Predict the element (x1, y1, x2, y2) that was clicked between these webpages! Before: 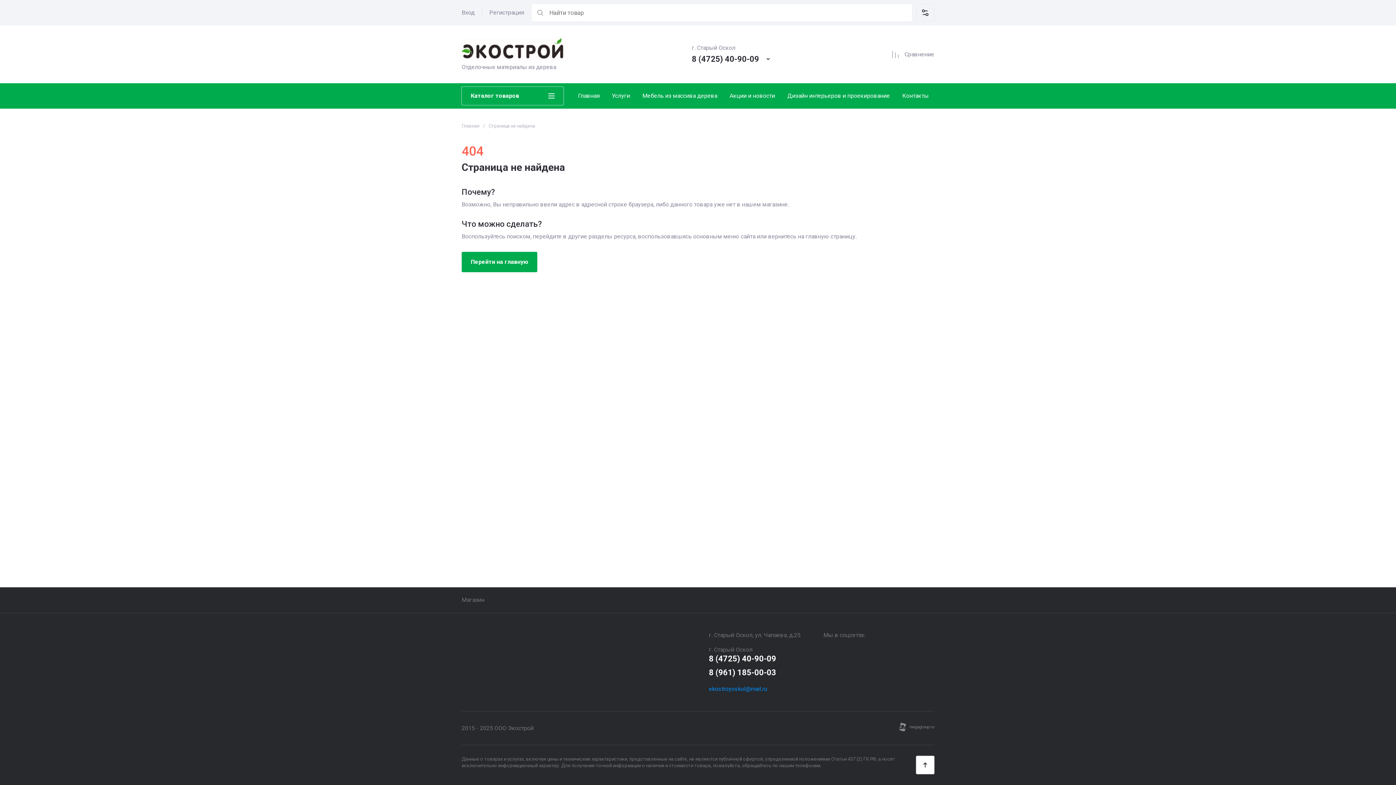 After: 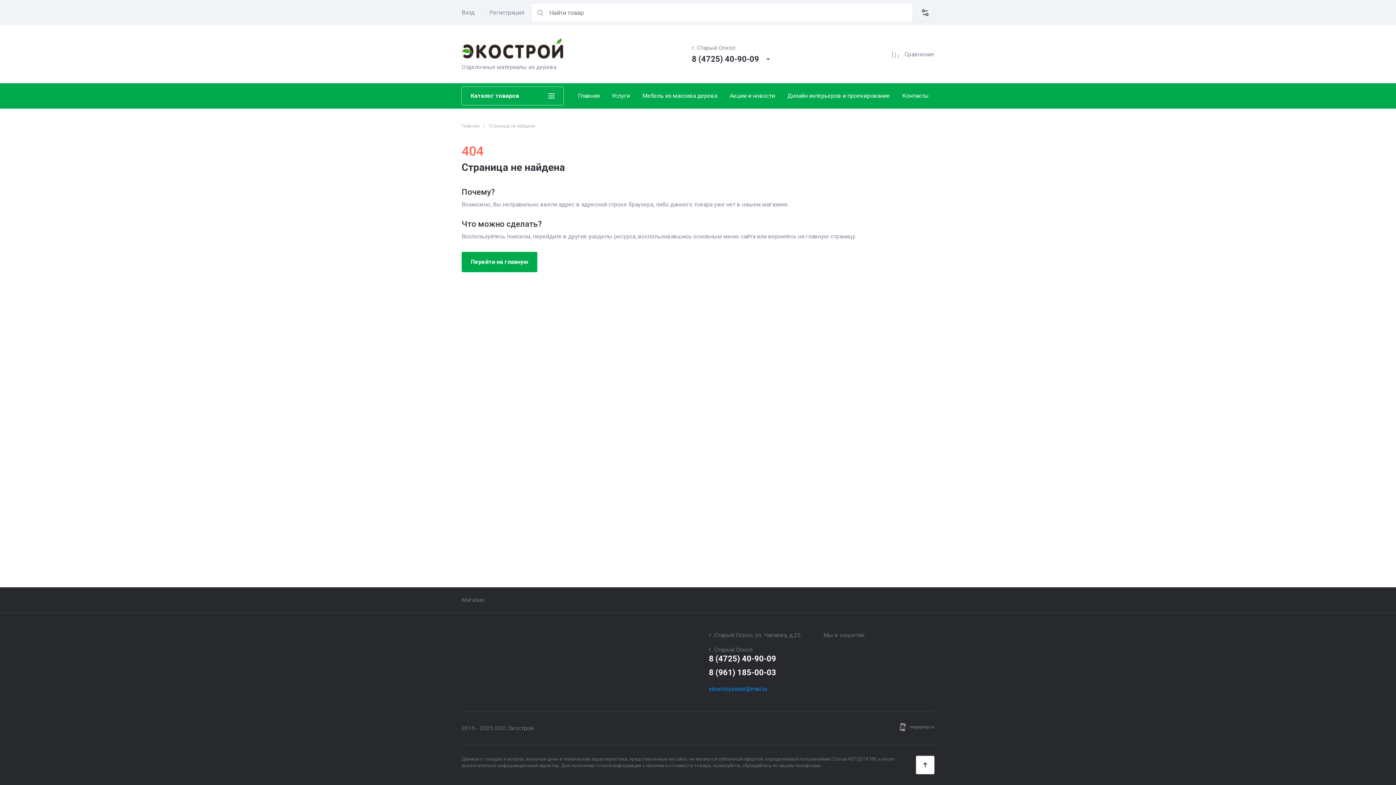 Action: bbox: (840, 645, 852, 657)